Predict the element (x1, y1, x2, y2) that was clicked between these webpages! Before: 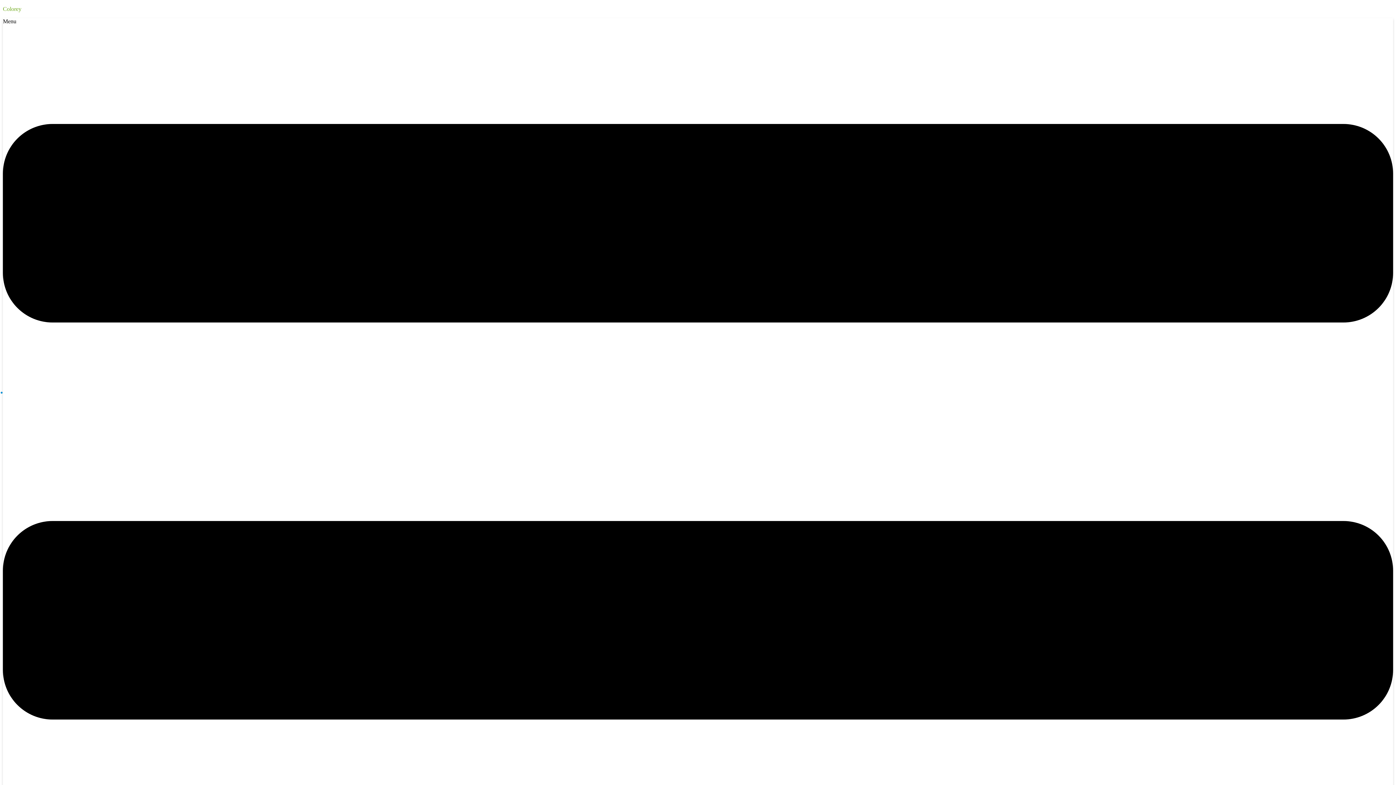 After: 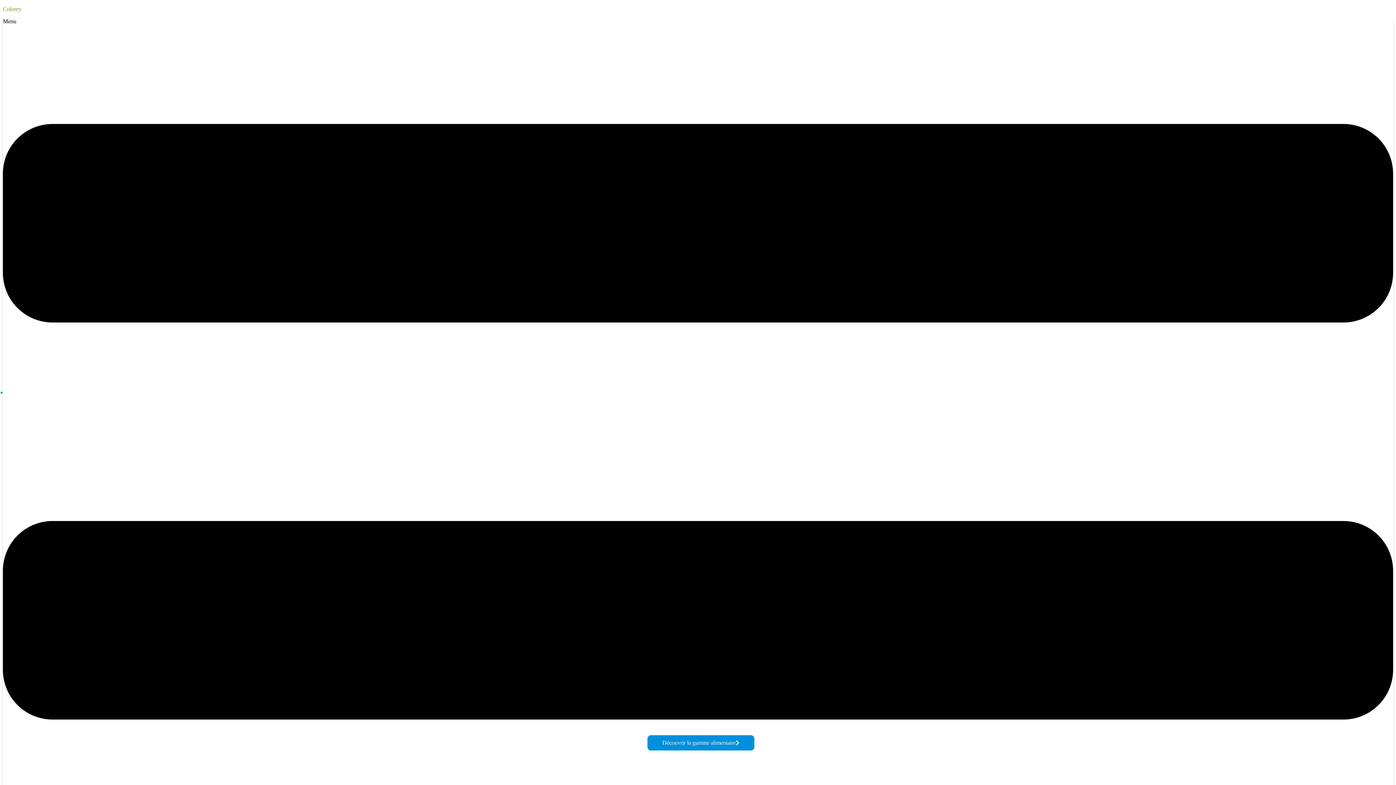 Action: bbox: (2, 5, 21, 12) label: Colorey